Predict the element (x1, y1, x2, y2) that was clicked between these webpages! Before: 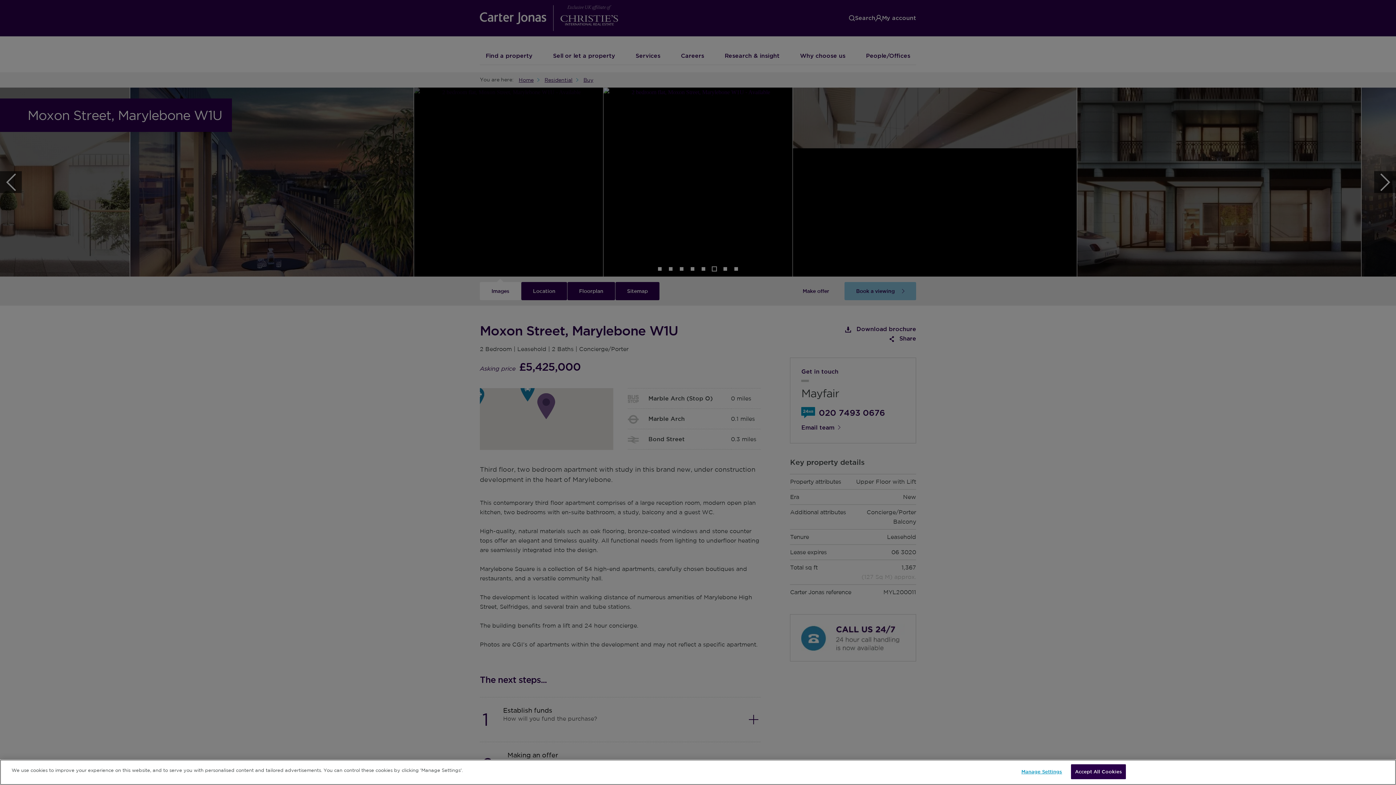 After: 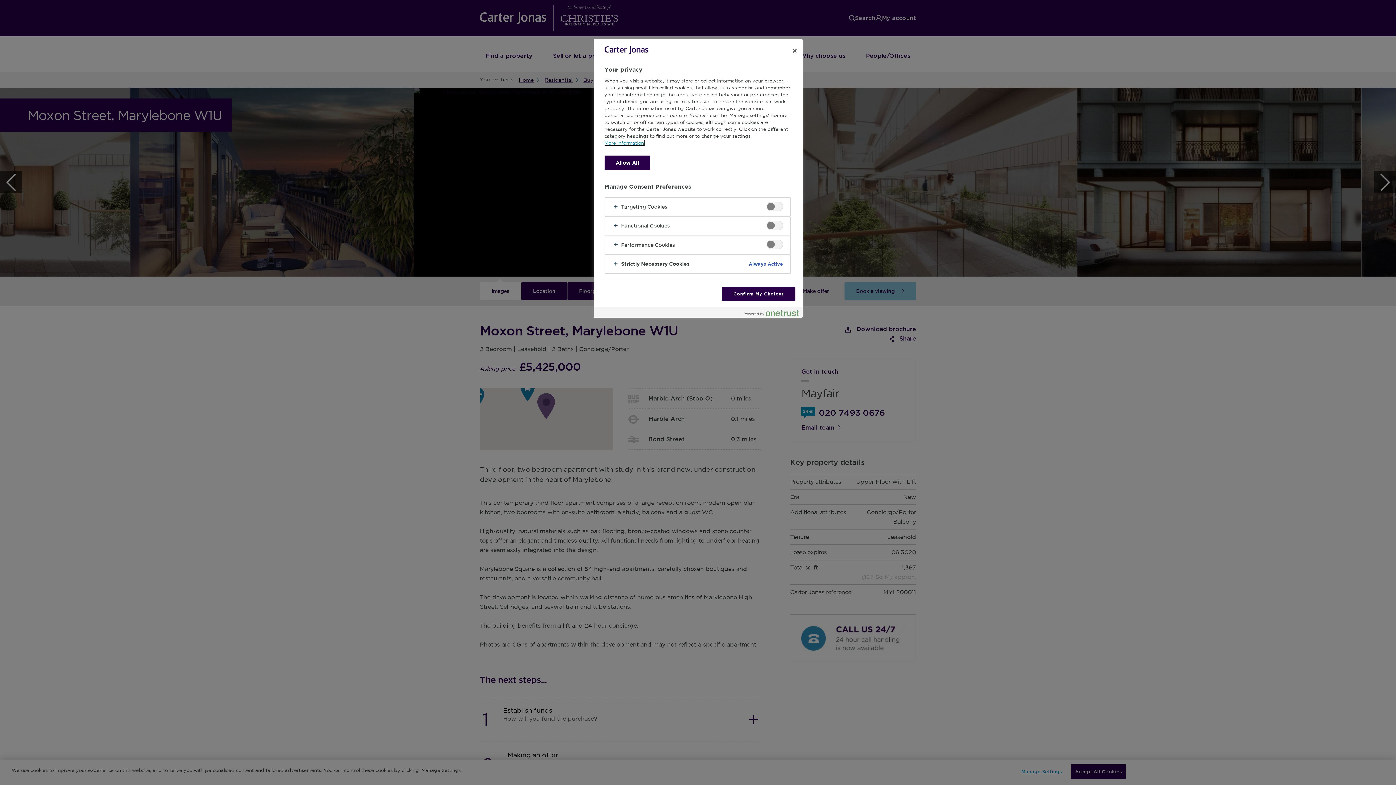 Action: bbox: (1019, 765, 1064, 779) label: Manage Settings